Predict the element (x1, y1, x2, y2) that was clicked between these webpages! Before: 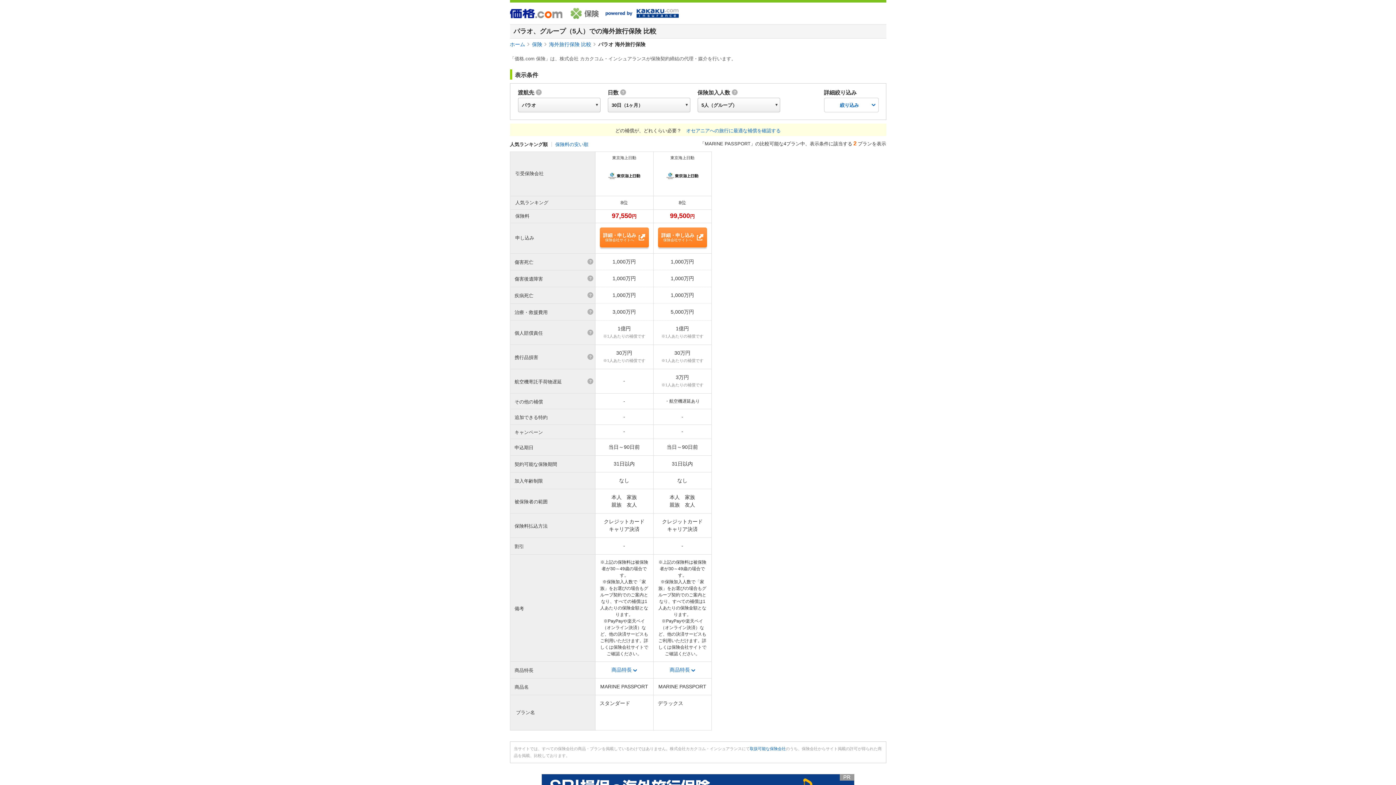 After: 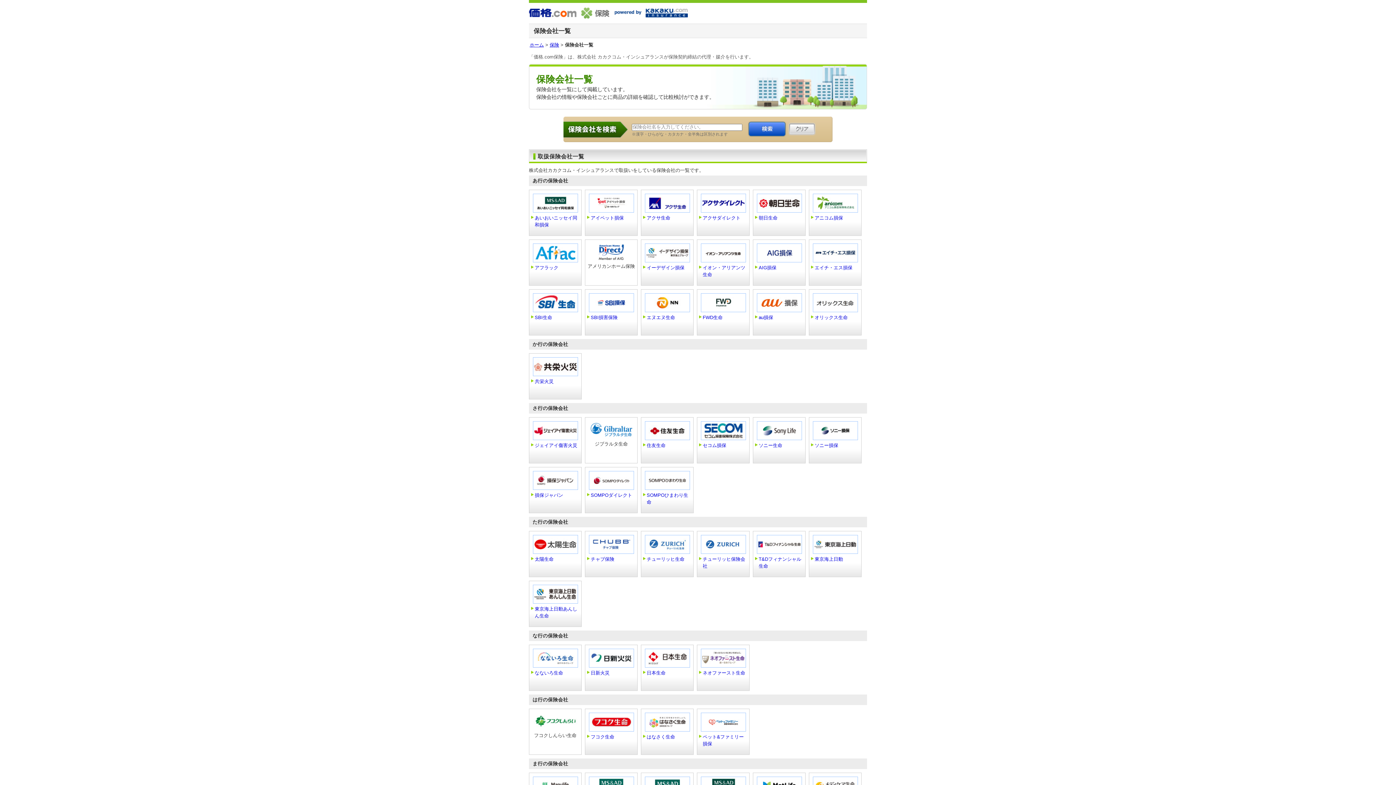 Action: bbox: (750, 746, 786, 751) label: 取扱可能な保険会社